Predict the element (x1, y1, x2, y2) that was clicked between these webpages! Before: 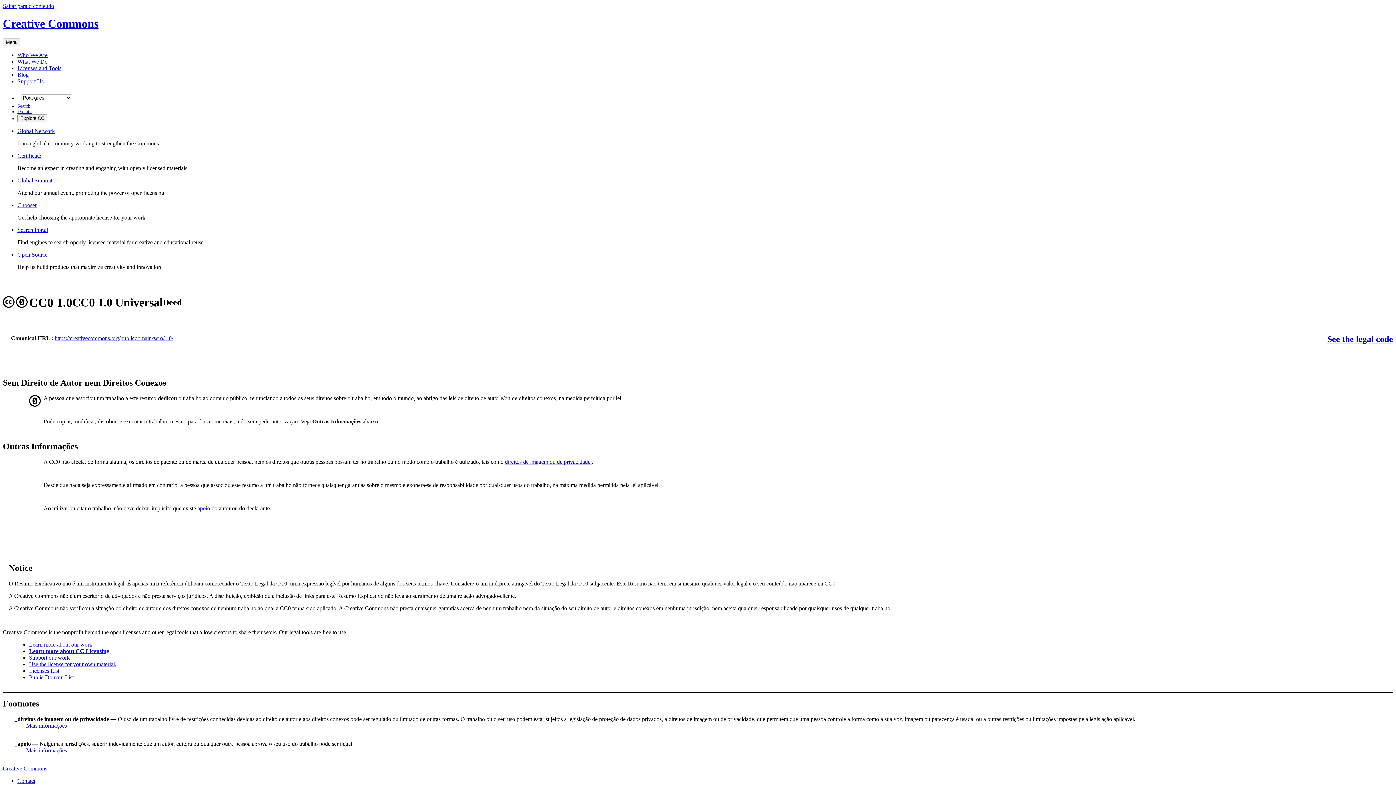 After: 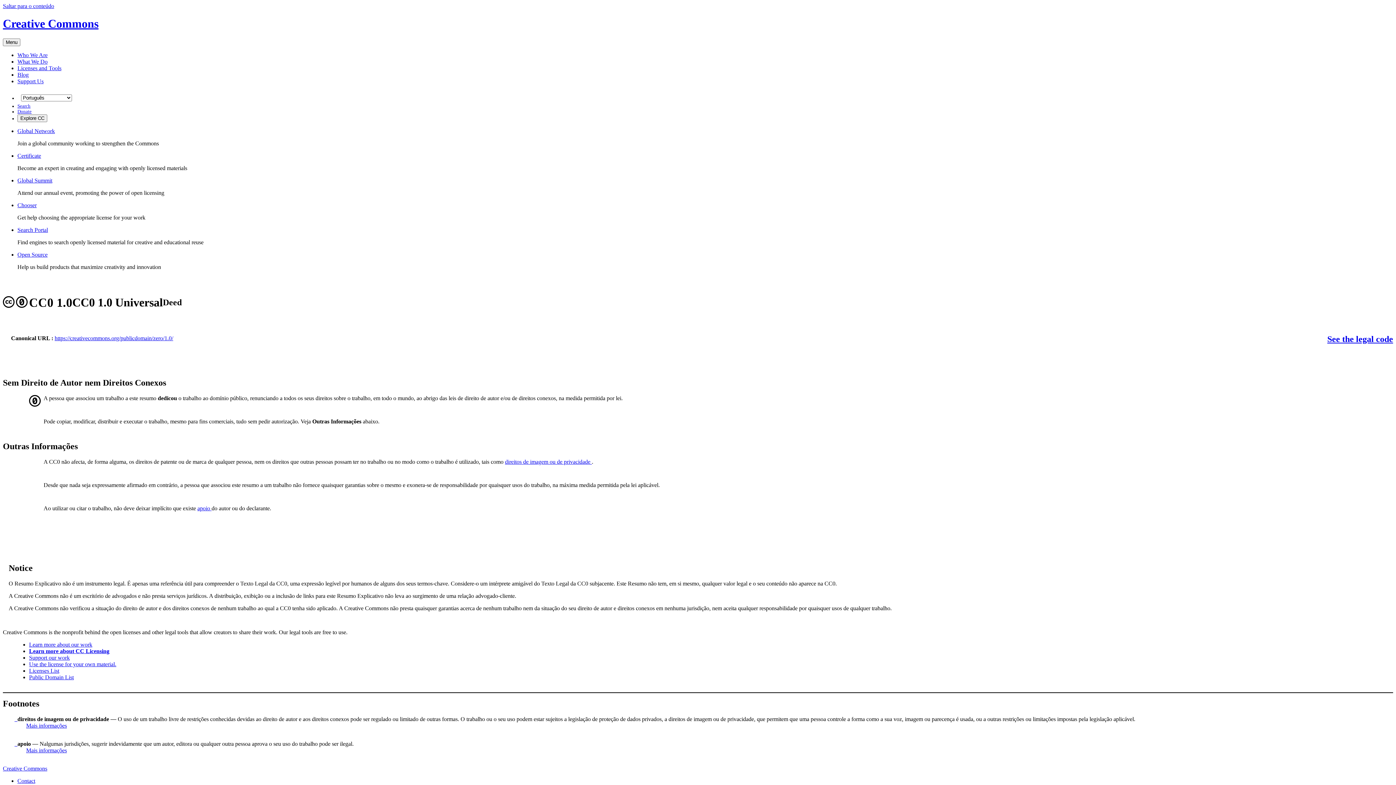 Action: label: Open Source bbox: (17, 251, 47, 257)